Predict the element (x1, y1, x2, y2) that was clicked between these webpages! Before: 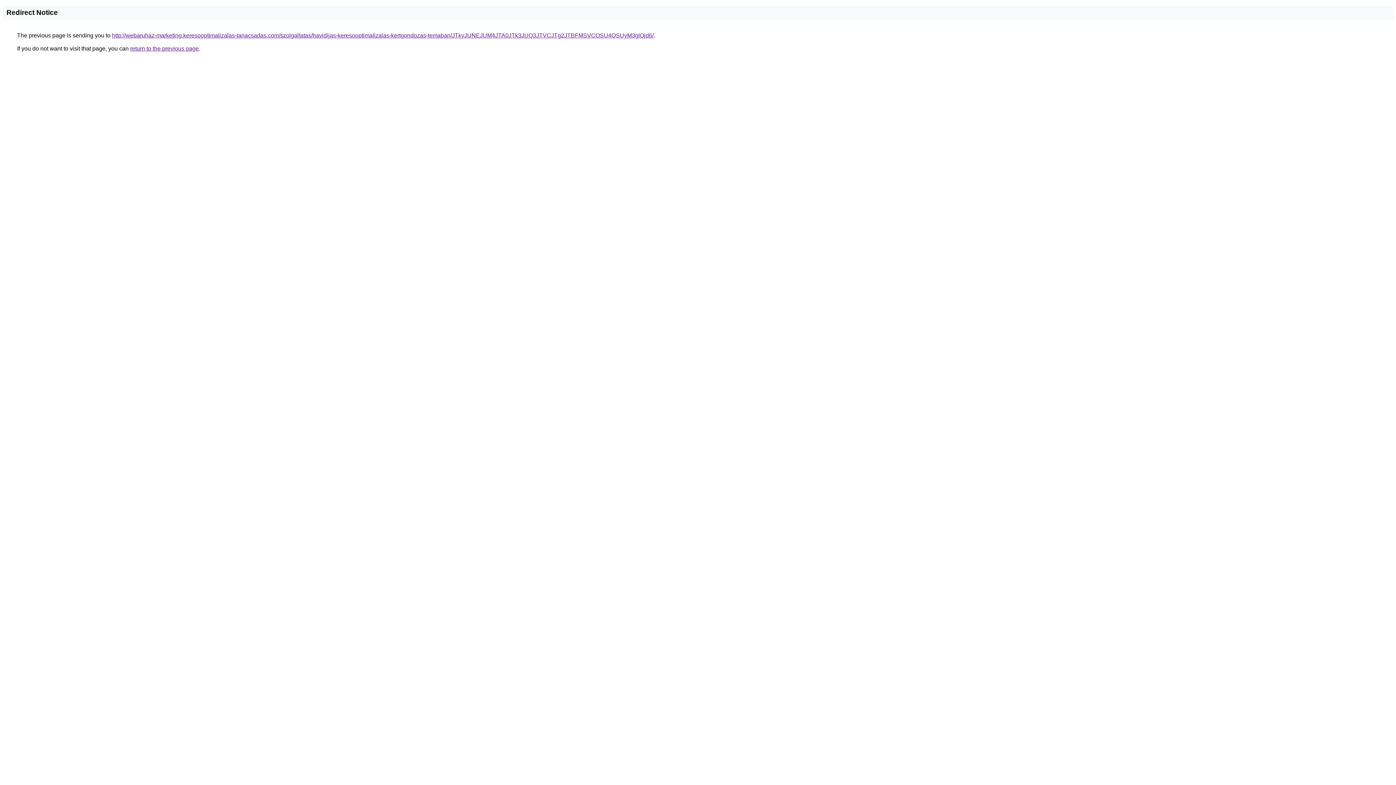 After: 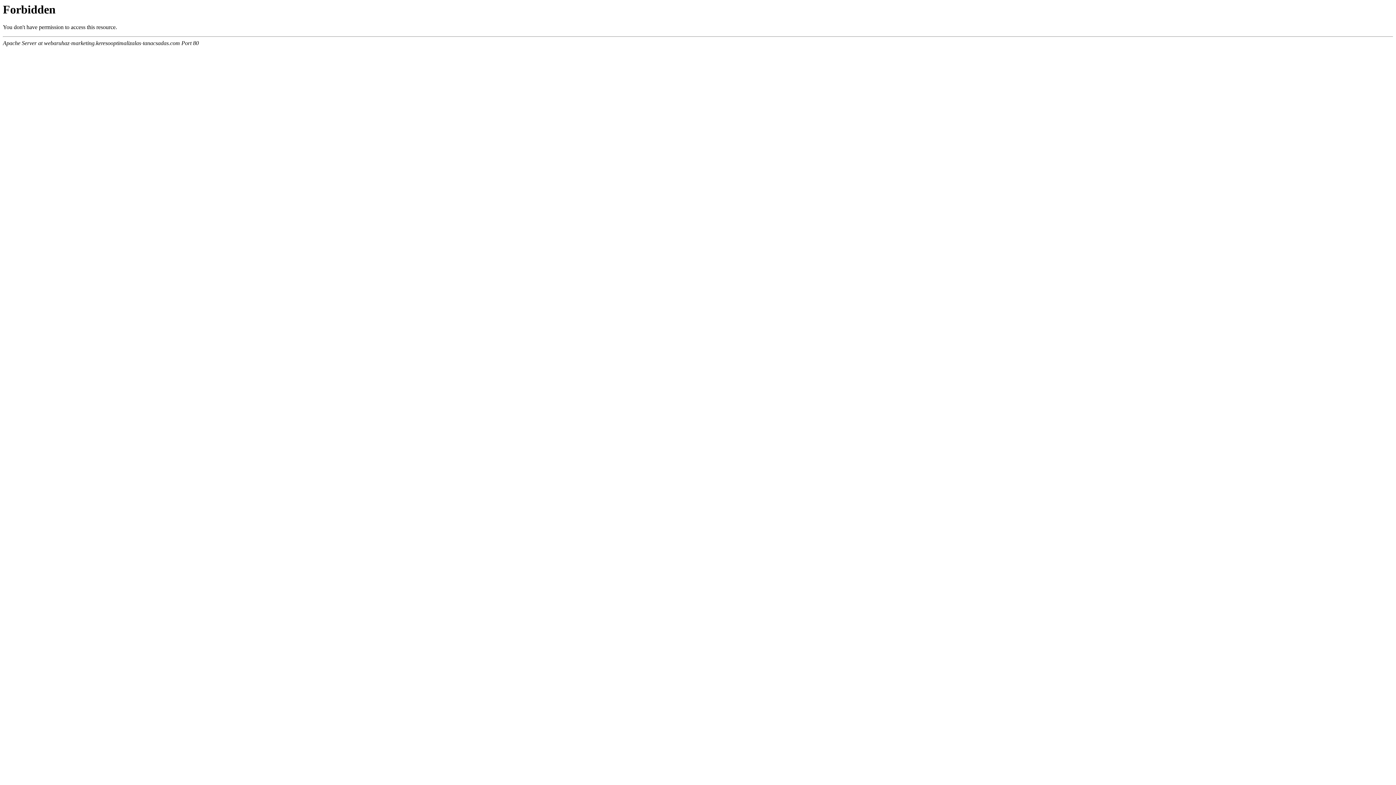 Action: bbox: (112, 32, 653, 38) label: http://webaruhaz-marketing.keresooptimalizalas-tanacsadas.com/szolgaltatas/havidijas-keresooptimalizalas-kertgondozas-temaban/JTkyJUNEJUM4JTA0JTk3JUQ3JTVCJTg2JTBFMSVCOSU4QSUyM3glQjd6/